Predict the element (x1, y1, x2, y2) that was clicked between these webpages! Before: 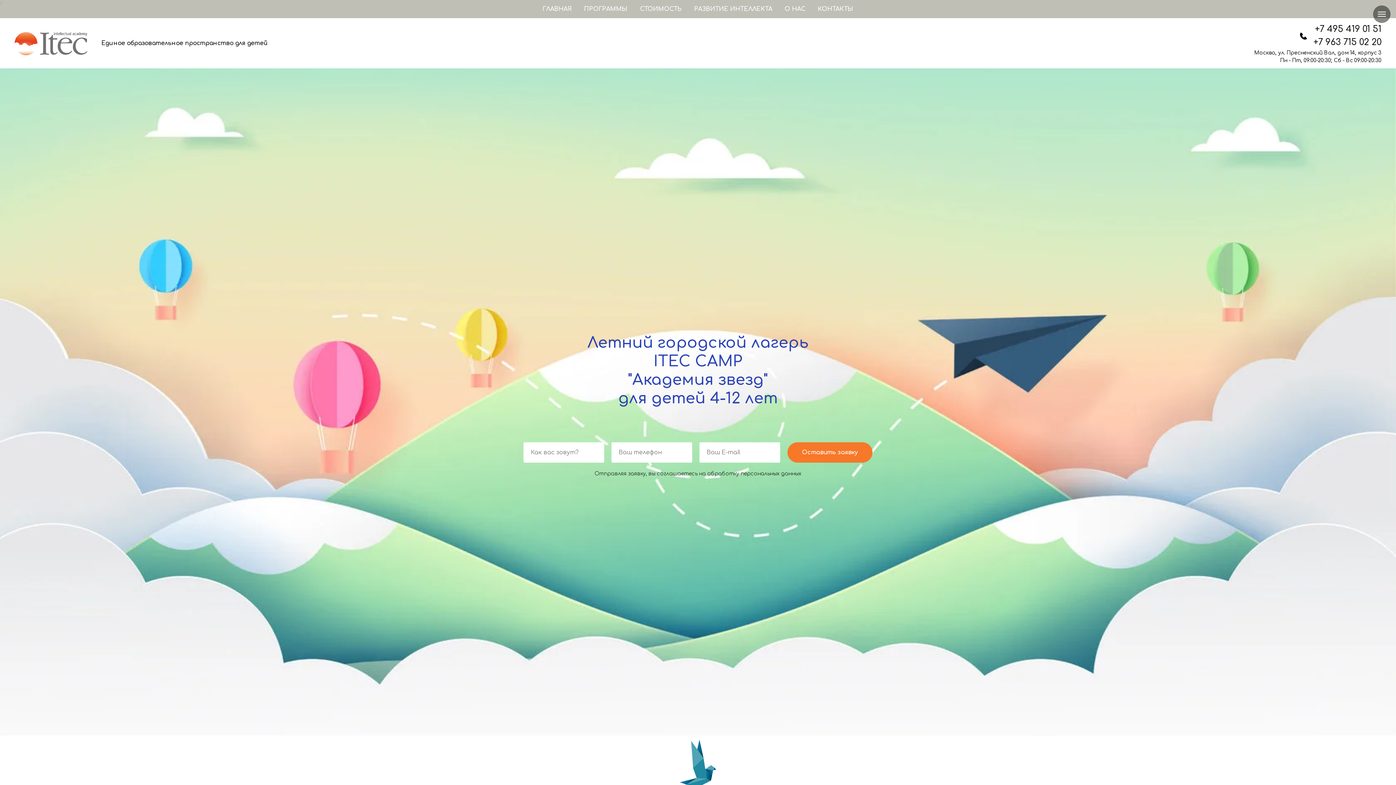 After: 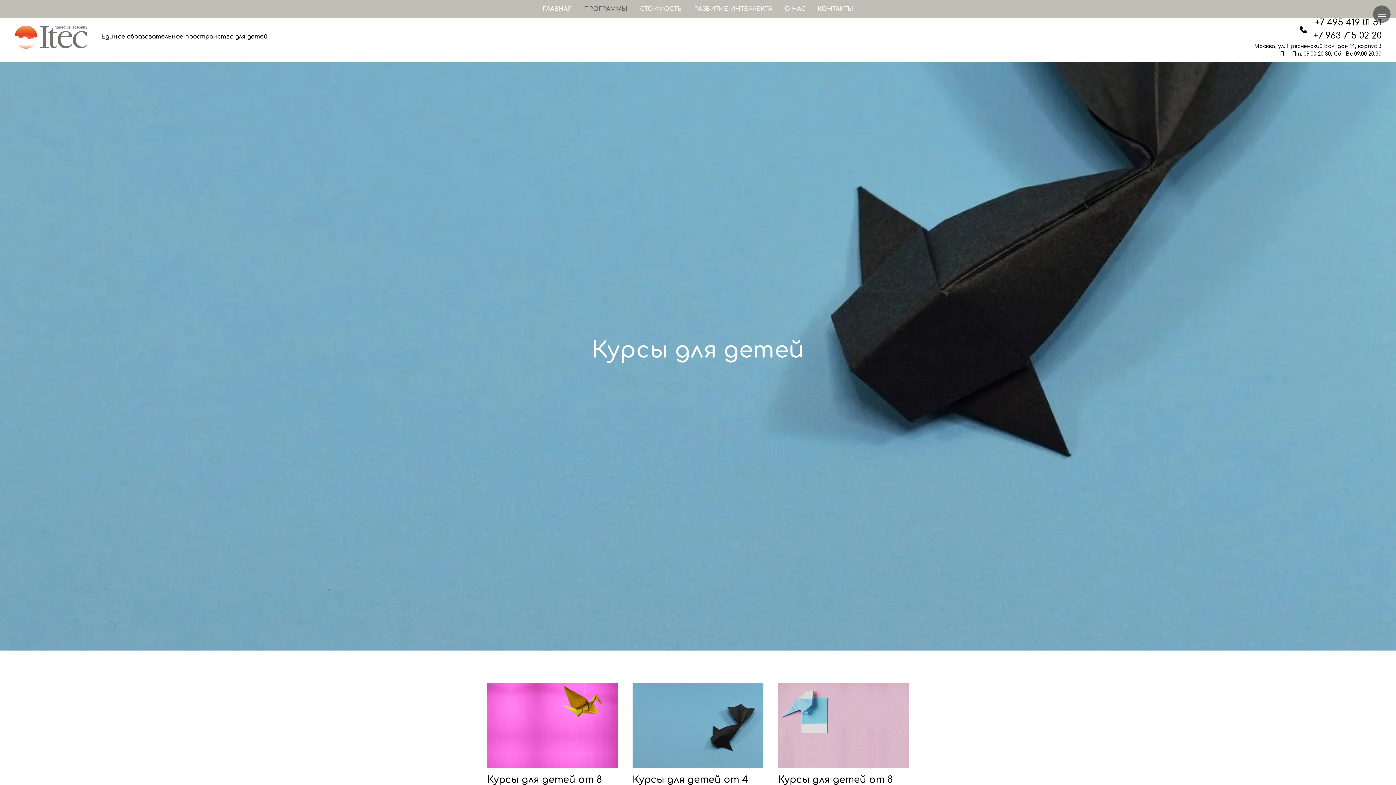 Action: label: ПРОГРАММЫ bbox: (584, 5, 627, 12)